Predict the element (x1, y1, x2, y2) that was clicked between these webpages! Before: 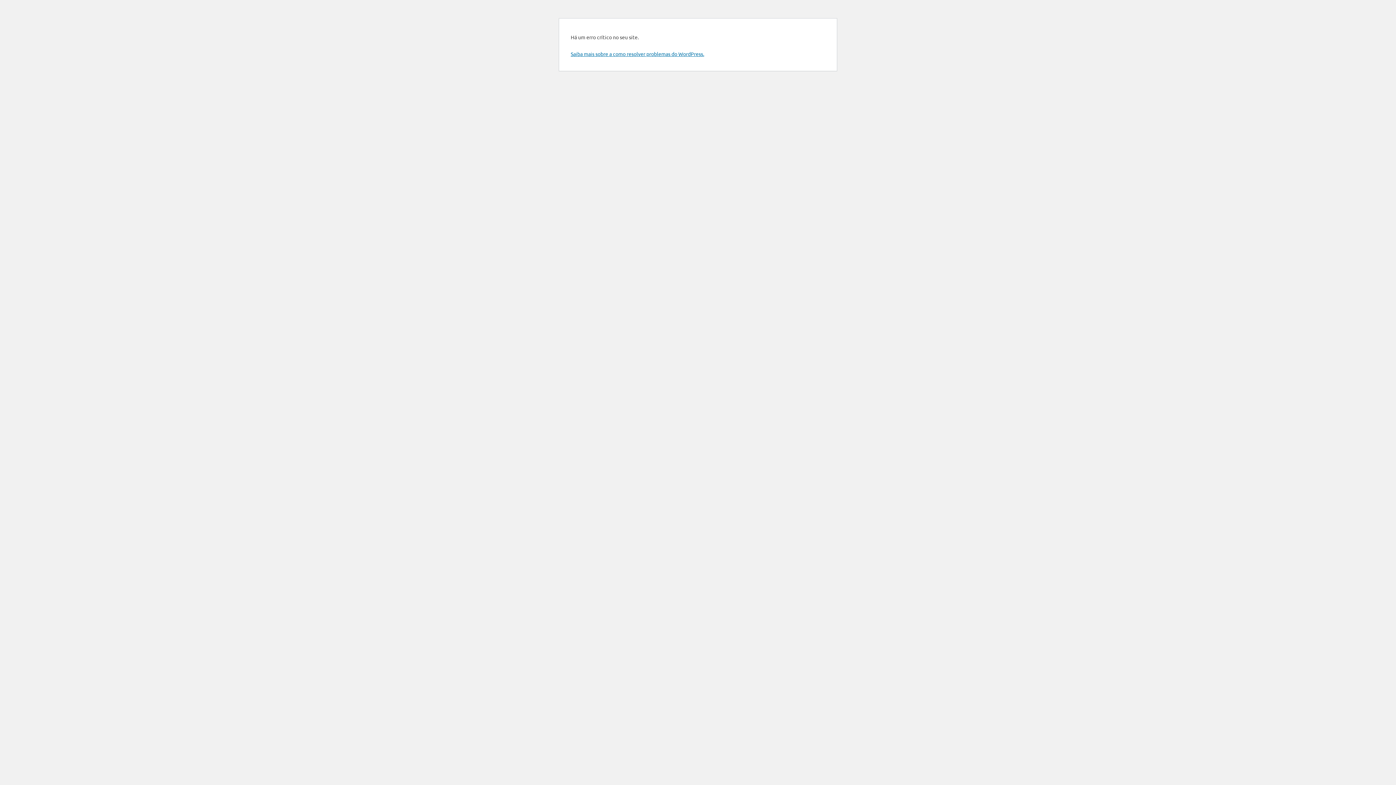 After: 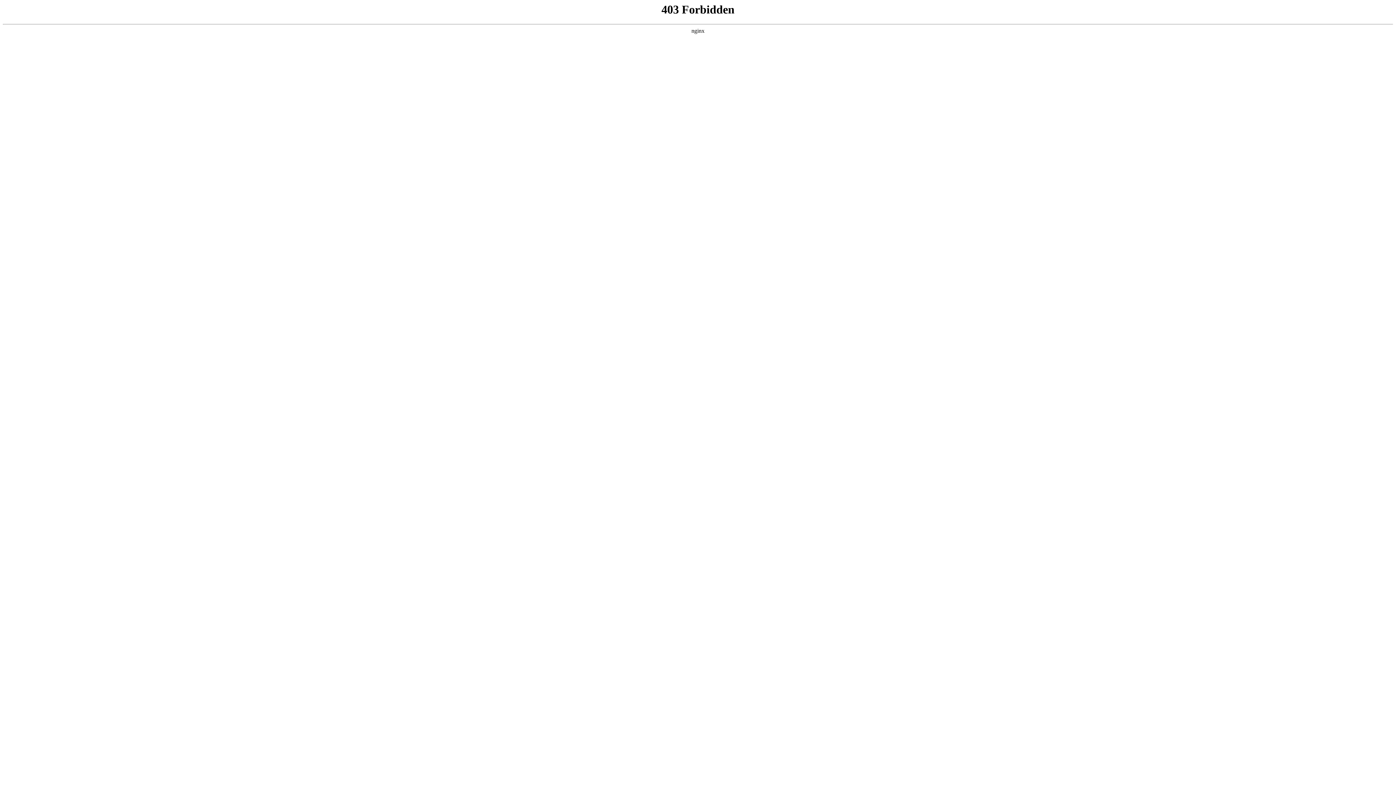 Action: bbox: (570, 50, 704, 57) label: Saiba mais sobre a como resolver problemas do WordPress.